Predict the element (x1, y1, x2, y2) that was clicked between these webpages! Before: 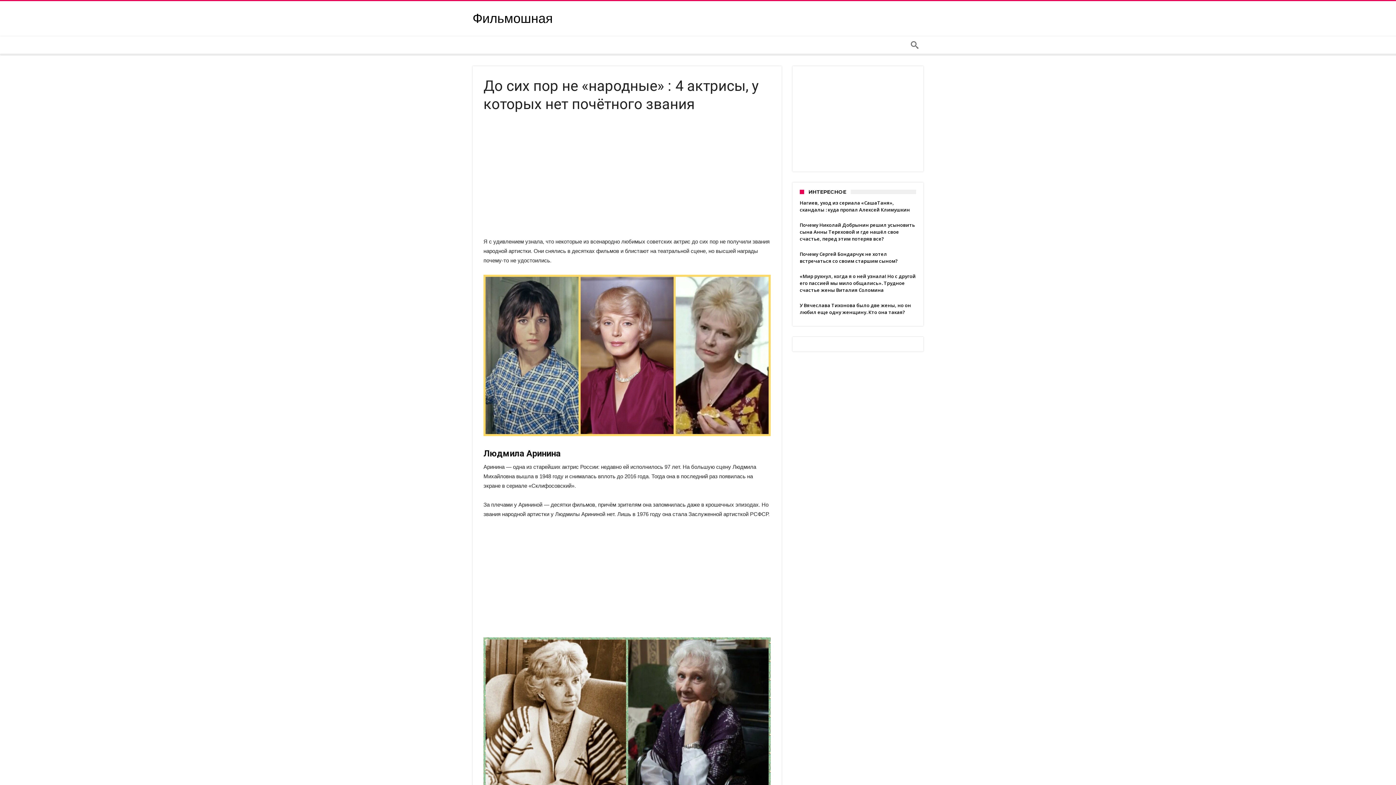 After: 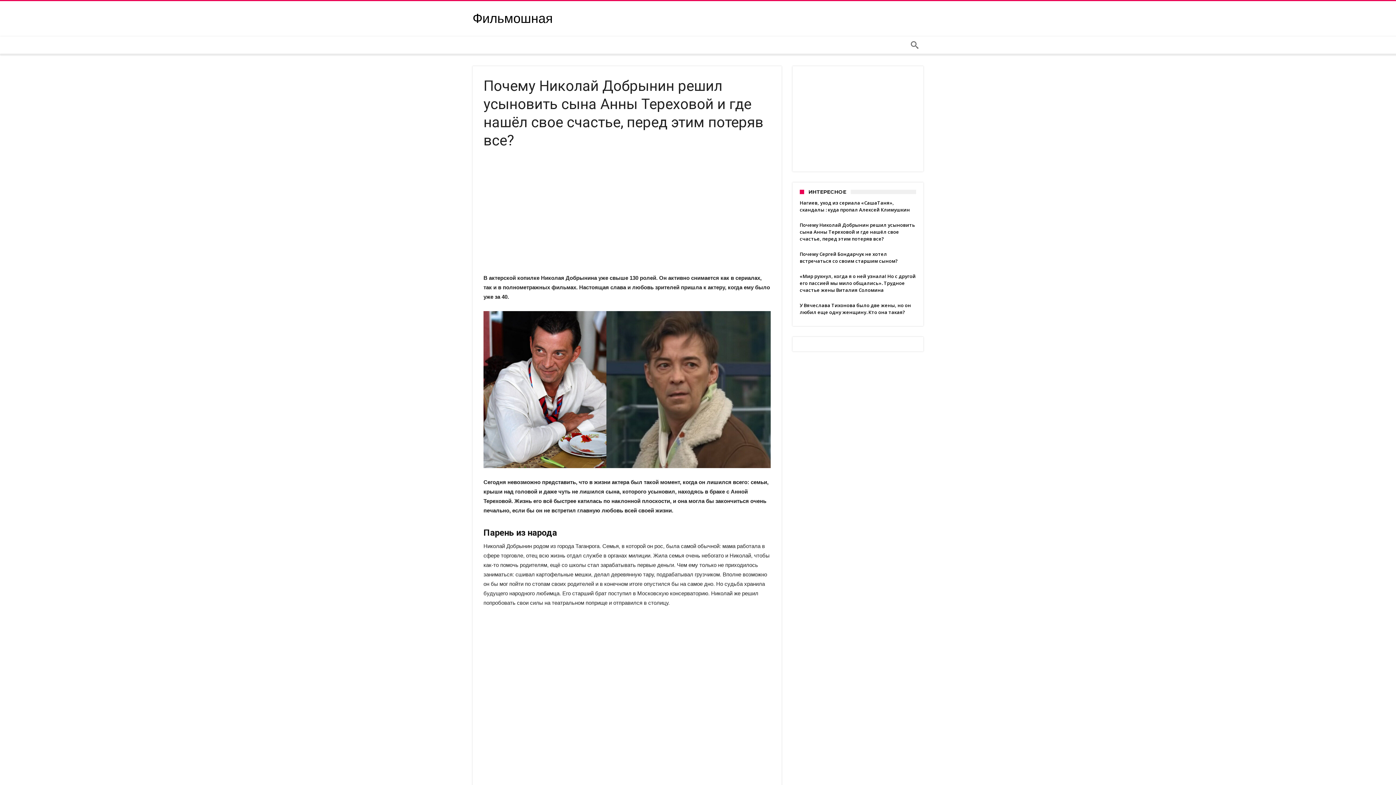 Action: label: Почему Николай Добрынин решил усыновить сына Анны Тереховой и где нашёл свое счастье, перед этим потеряв все? bbox: (800, 235, 916, 242)